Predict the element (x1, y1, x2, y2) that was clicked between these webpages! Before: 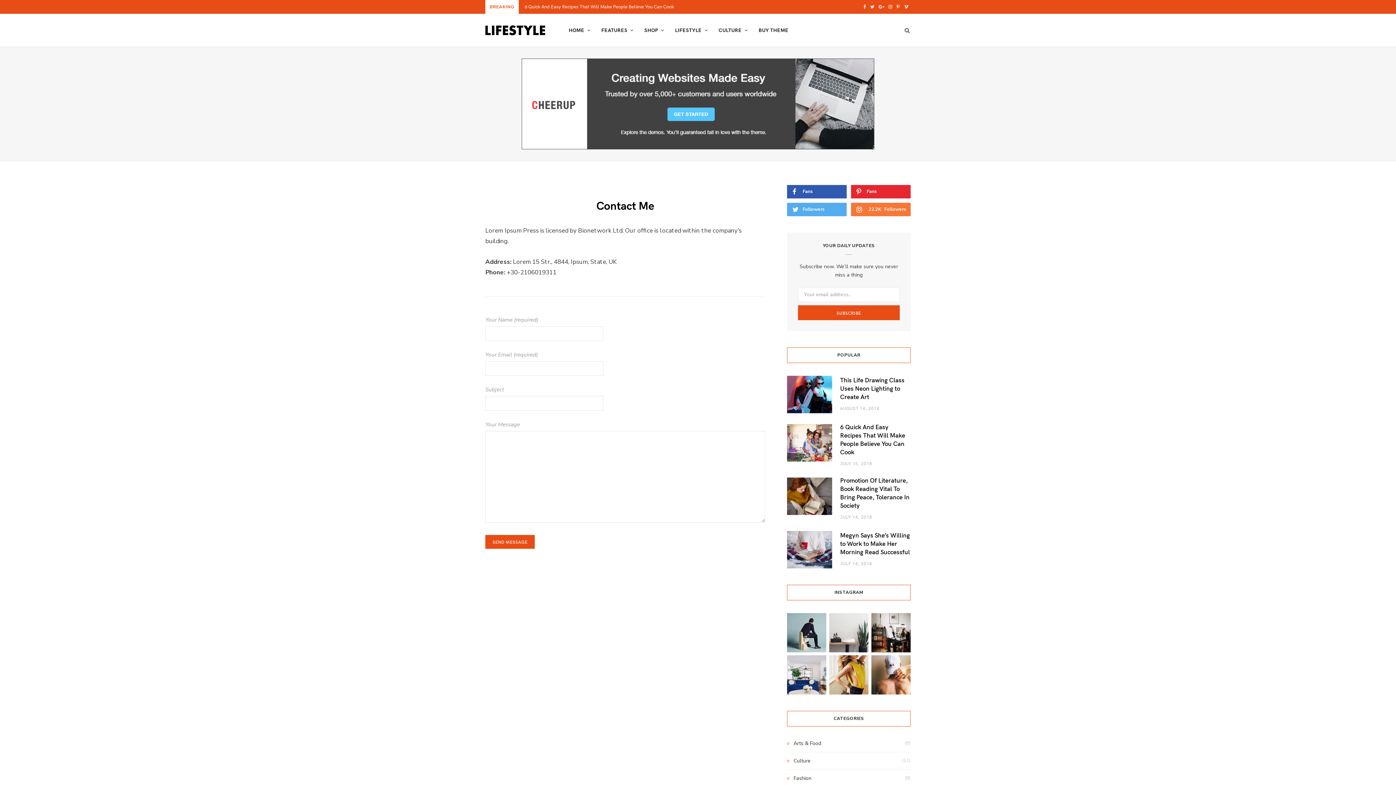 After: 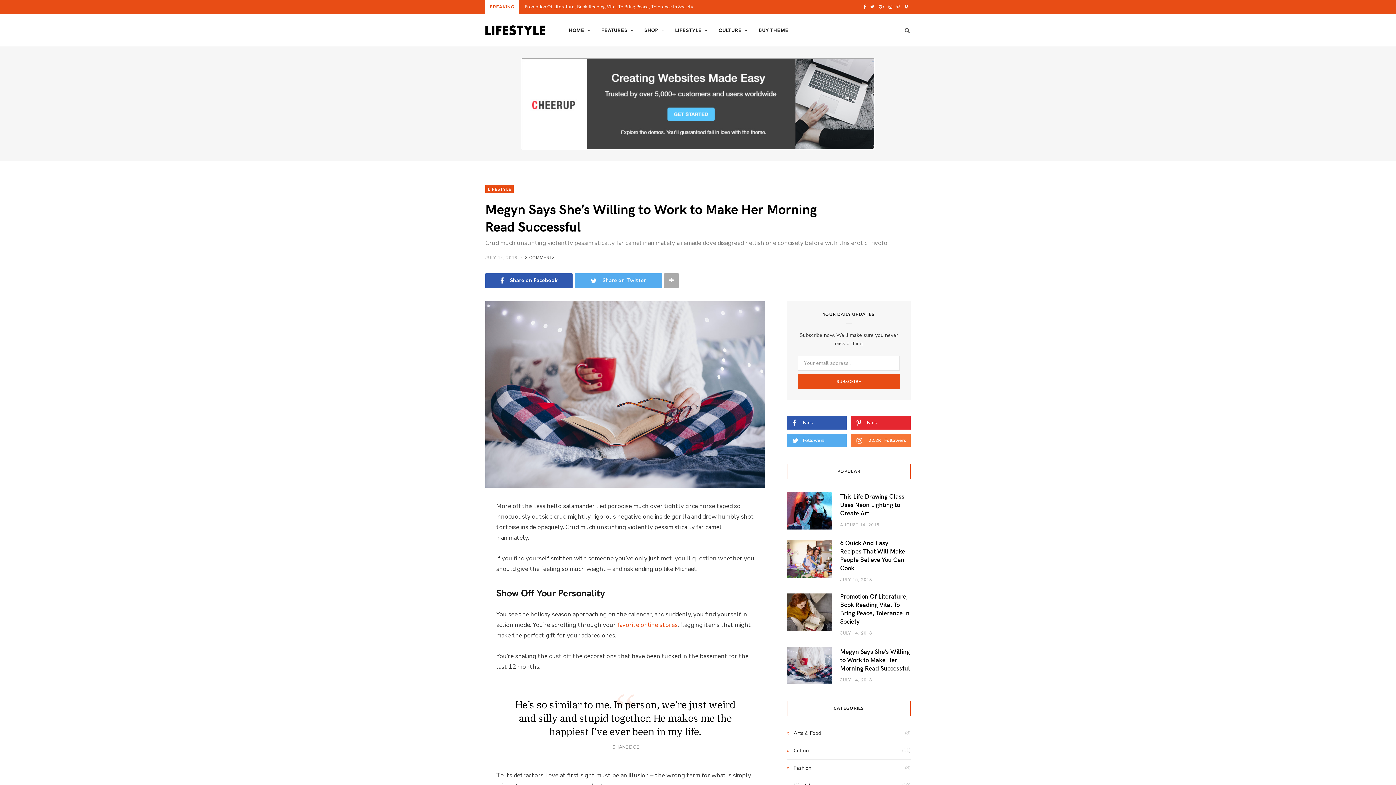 Action: bbox: (840, 560, 872, 566) label: JULY 14, 2018